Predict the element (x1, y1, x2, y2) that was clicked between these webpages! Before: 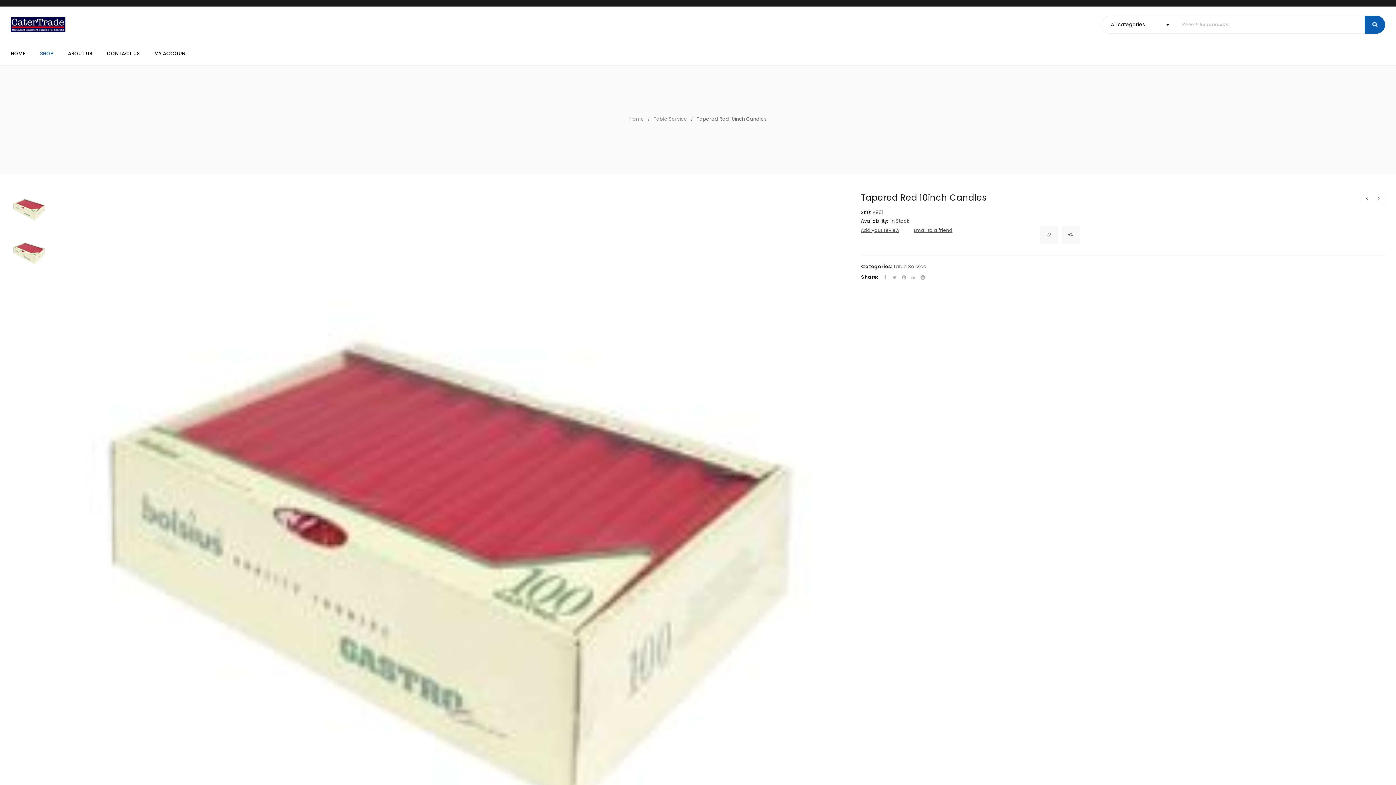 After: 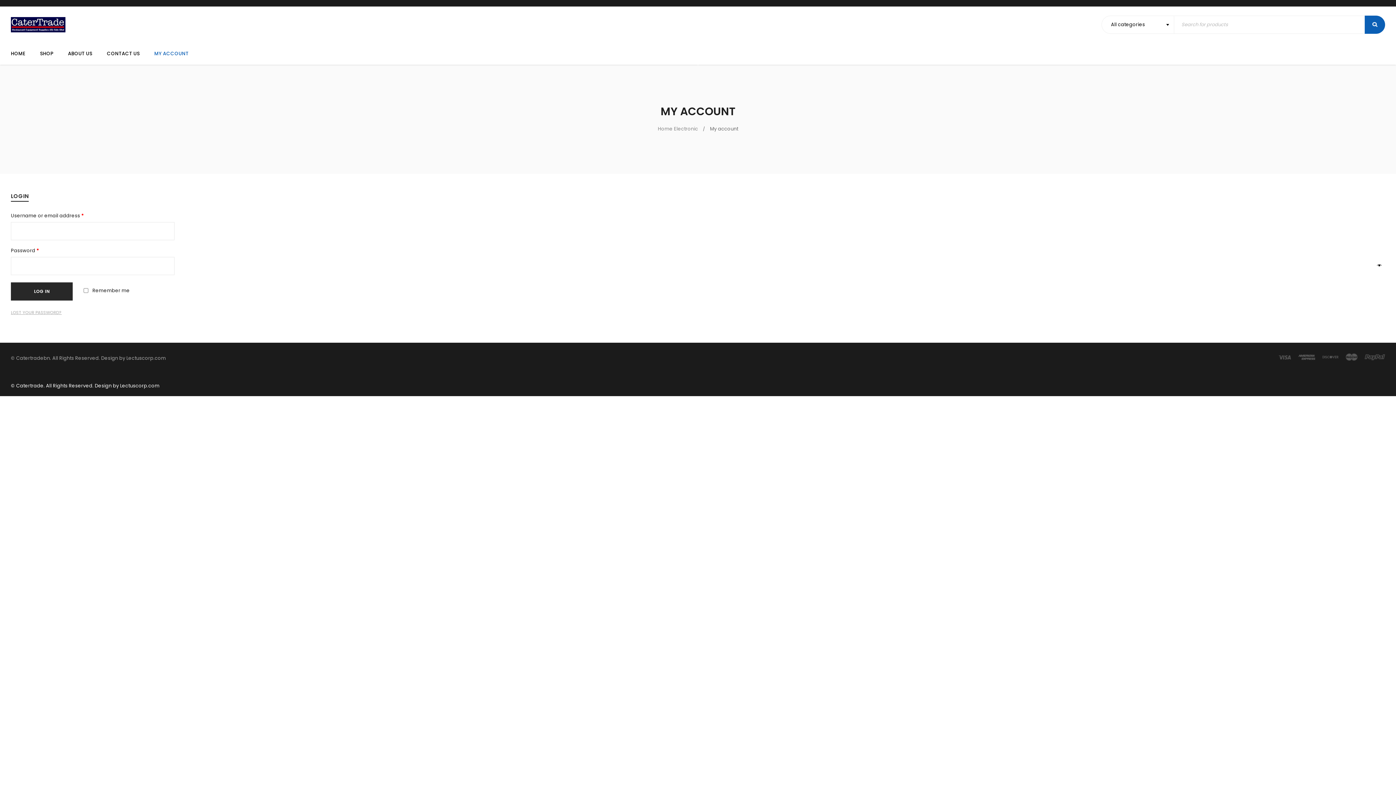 Action: label: MY ACCOUNT bbox: (154, 42, 188, 64)